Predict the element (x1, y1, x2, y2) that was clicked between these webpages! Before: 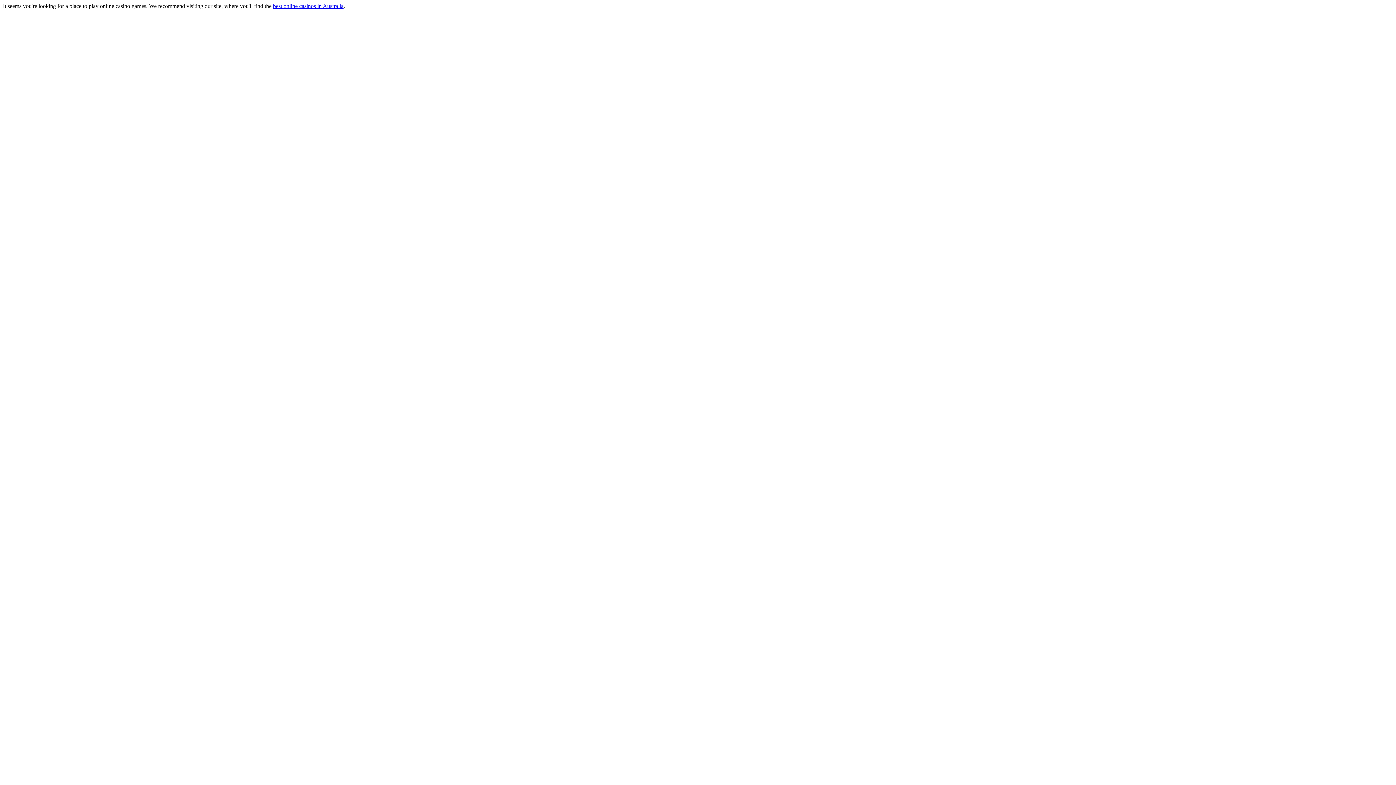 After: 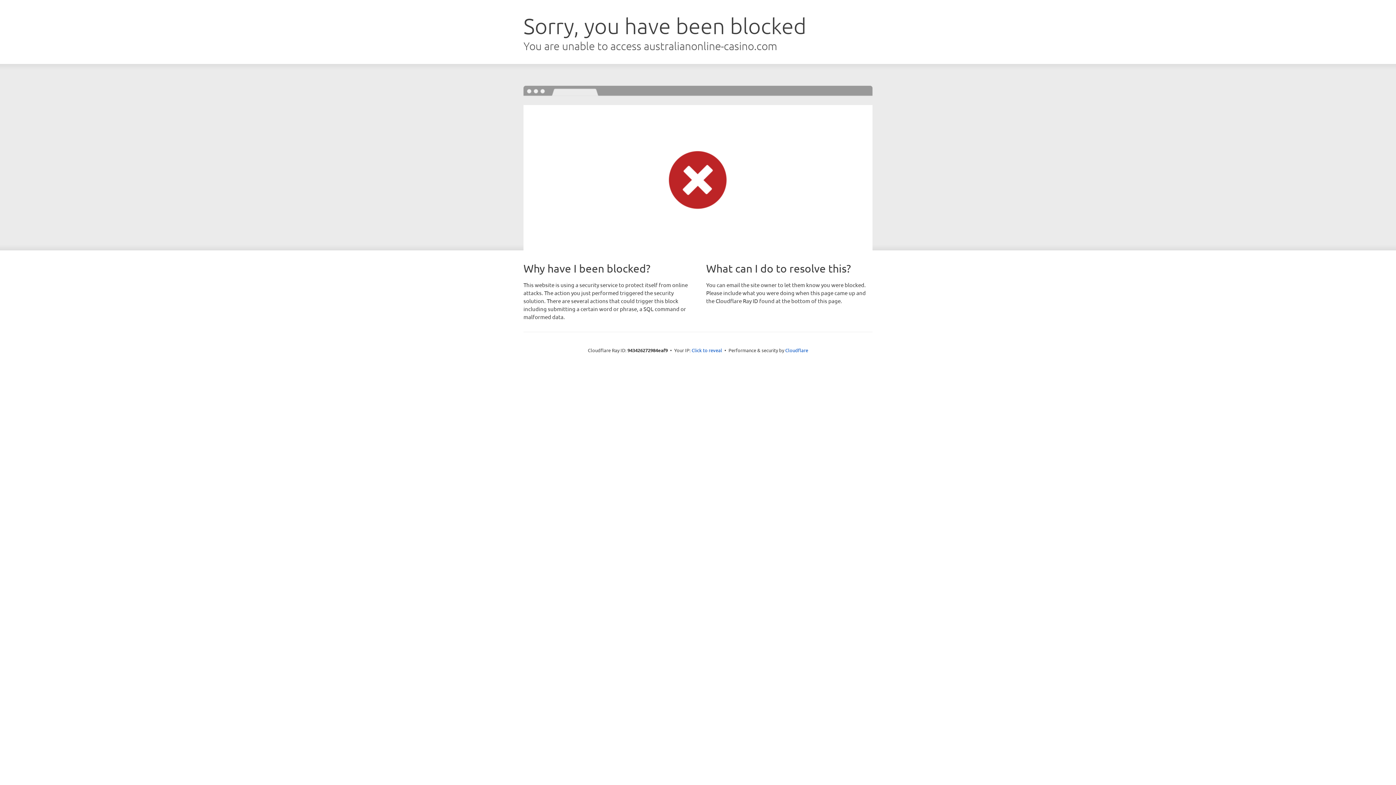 Action: bbox: (273, 2, 343, 9) label: best online casinos in Australia